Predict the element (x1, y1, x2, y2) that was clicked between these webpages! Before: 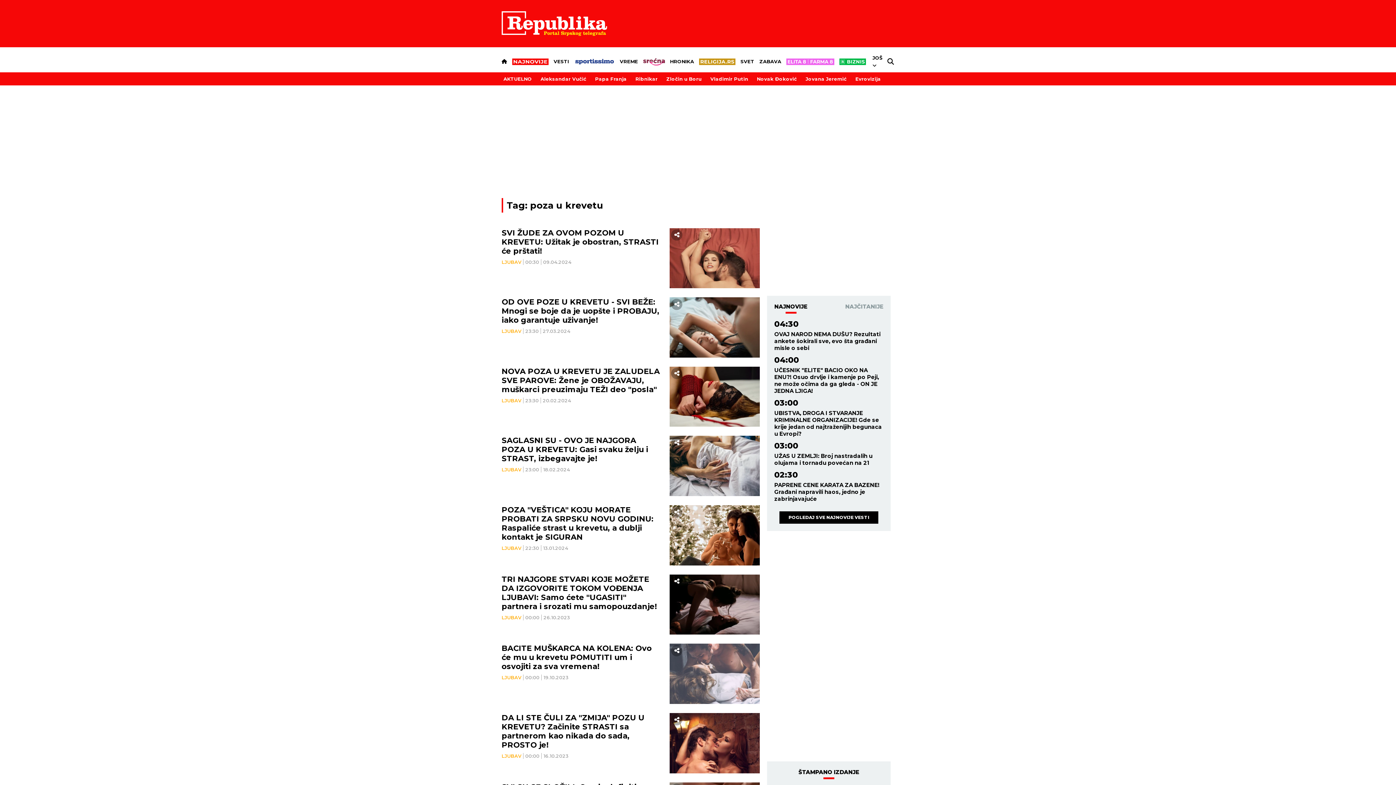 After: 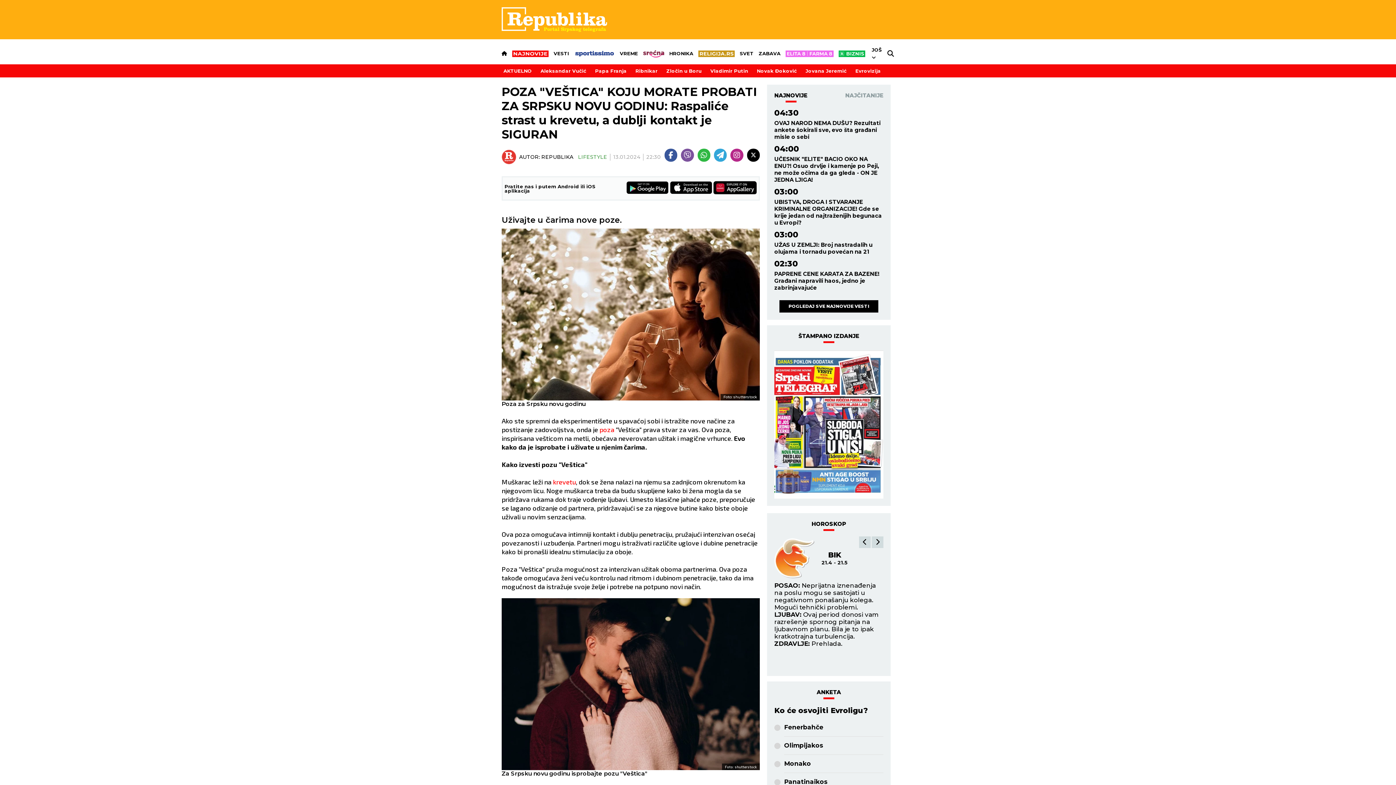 Action: bbox: (669, 505, 760, 565)